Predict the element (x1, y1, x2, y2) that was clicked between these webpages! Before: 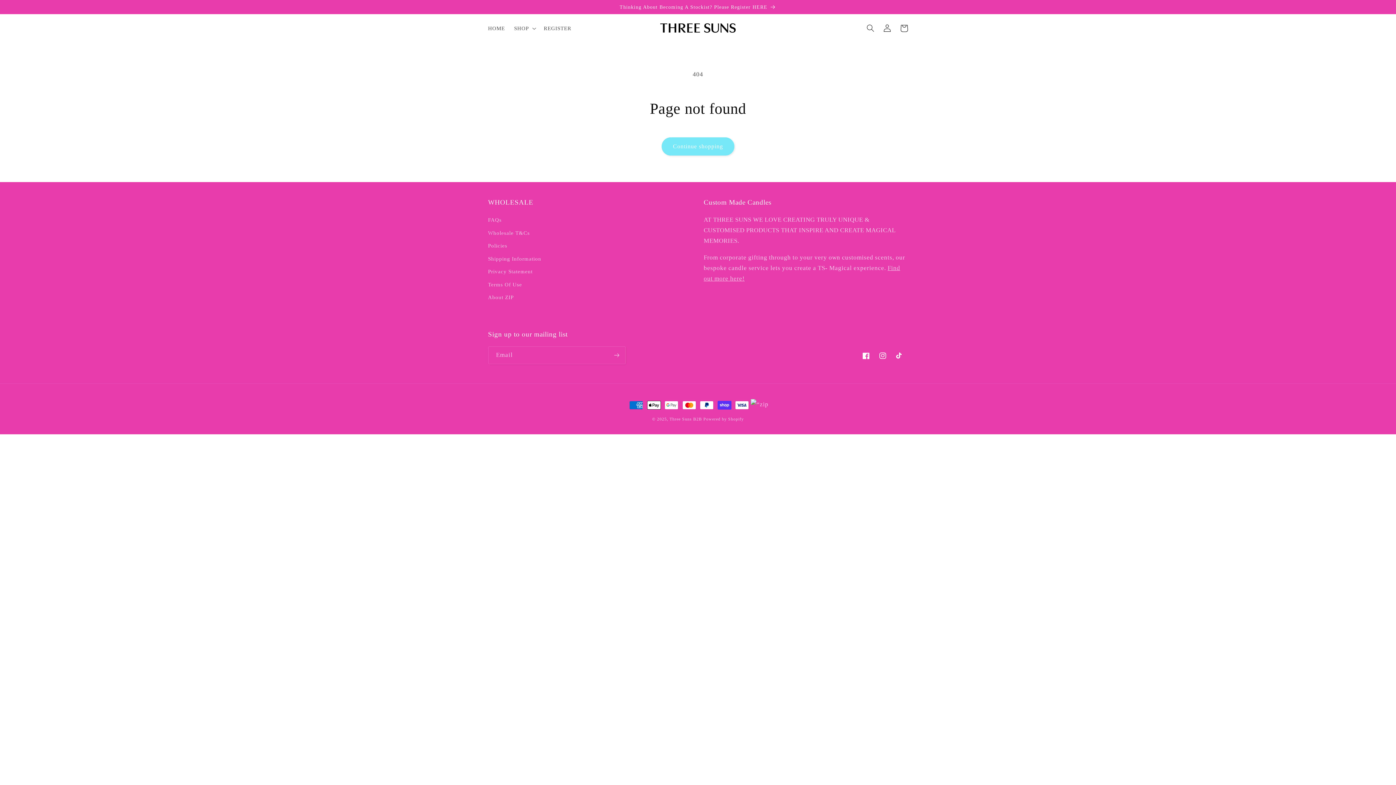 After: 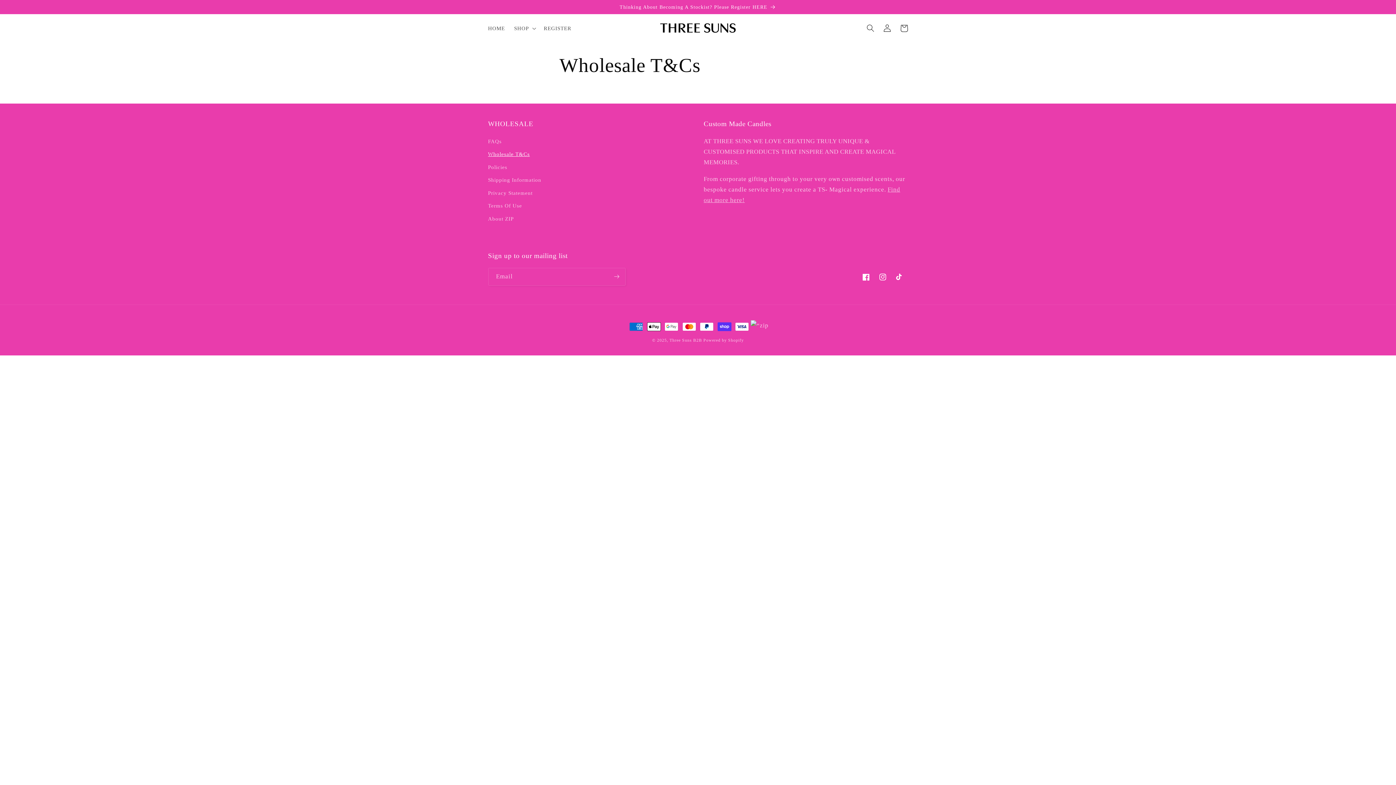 Action: label: Wholesale T&Cs bbox: (488, 226, 529, 239)